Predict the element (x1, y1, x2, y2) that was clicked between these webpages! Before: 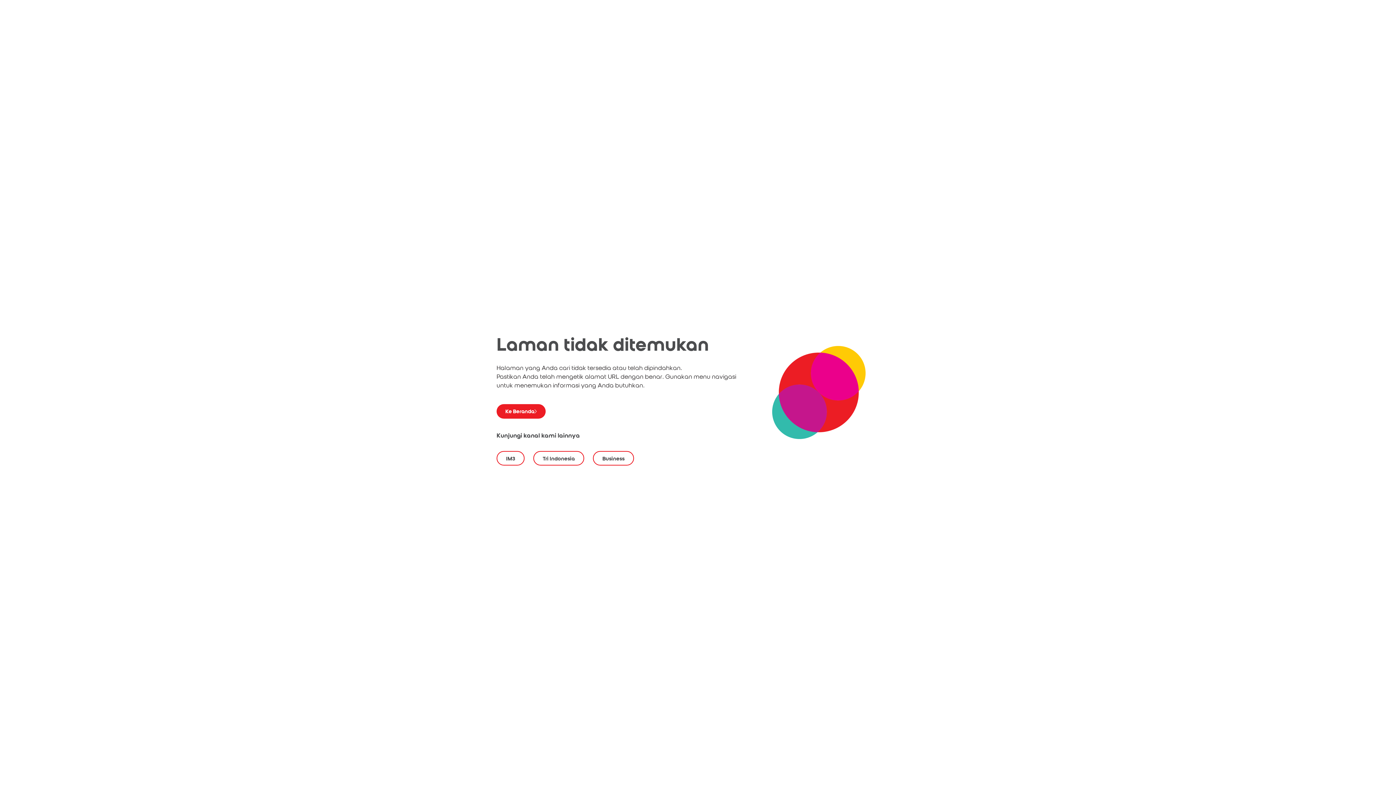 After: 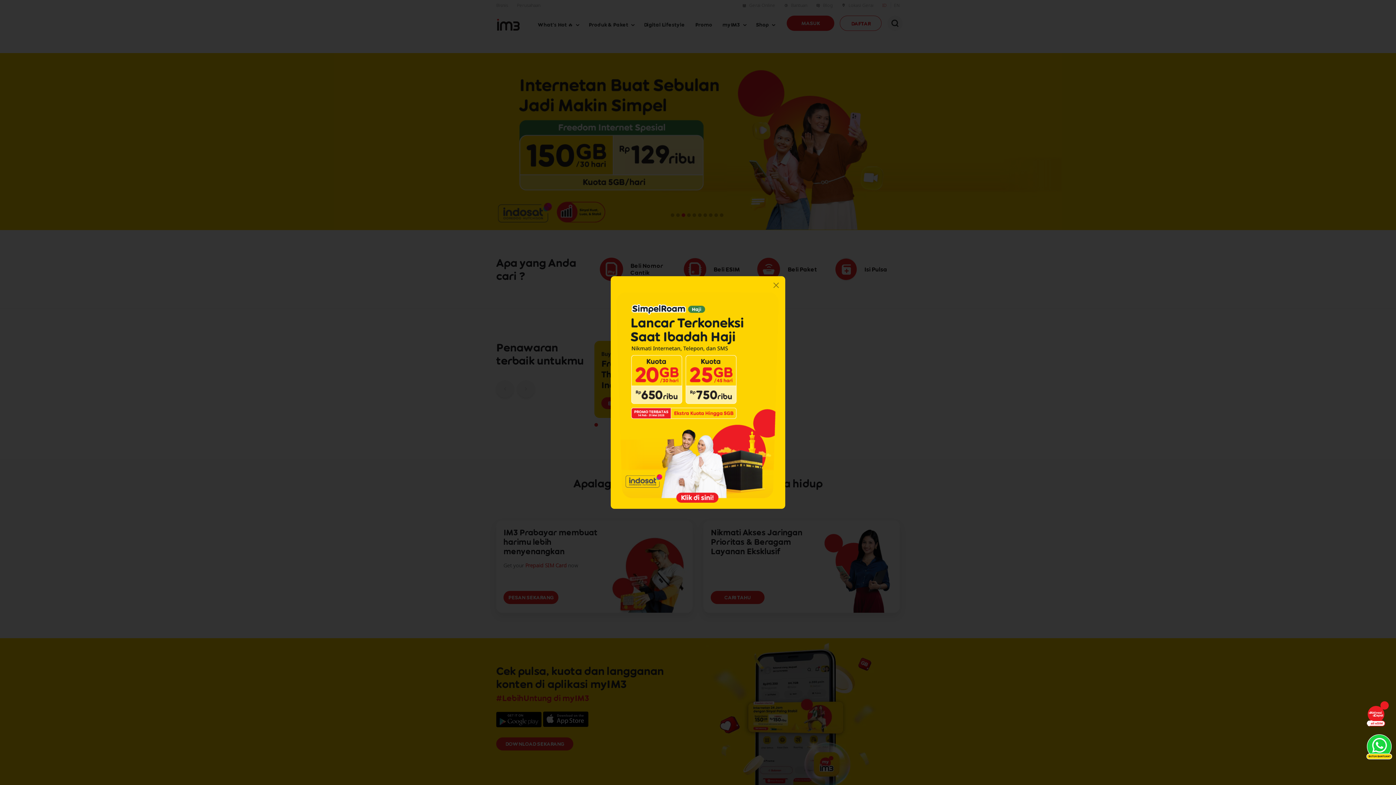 Action: label: IM3 bbox: (496, 451, 524, 465)